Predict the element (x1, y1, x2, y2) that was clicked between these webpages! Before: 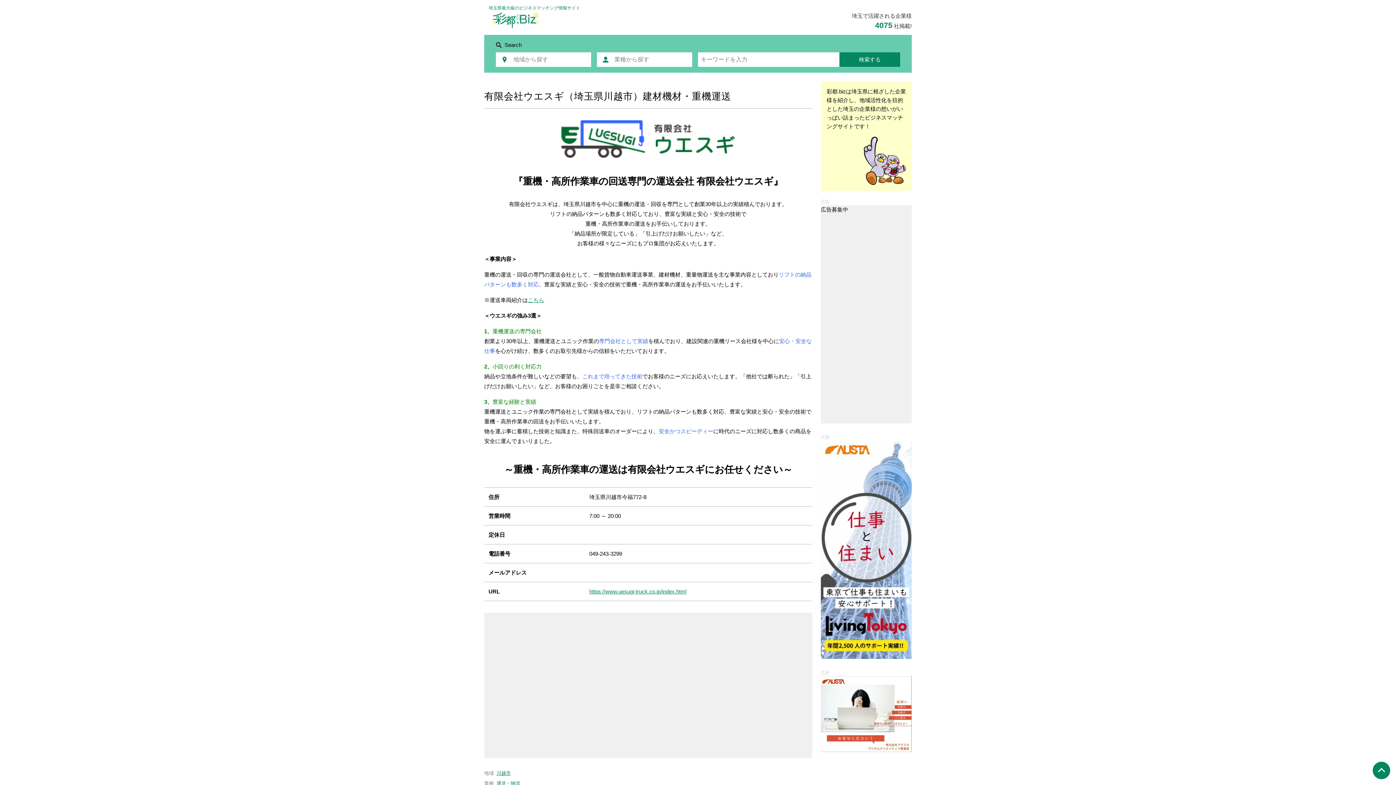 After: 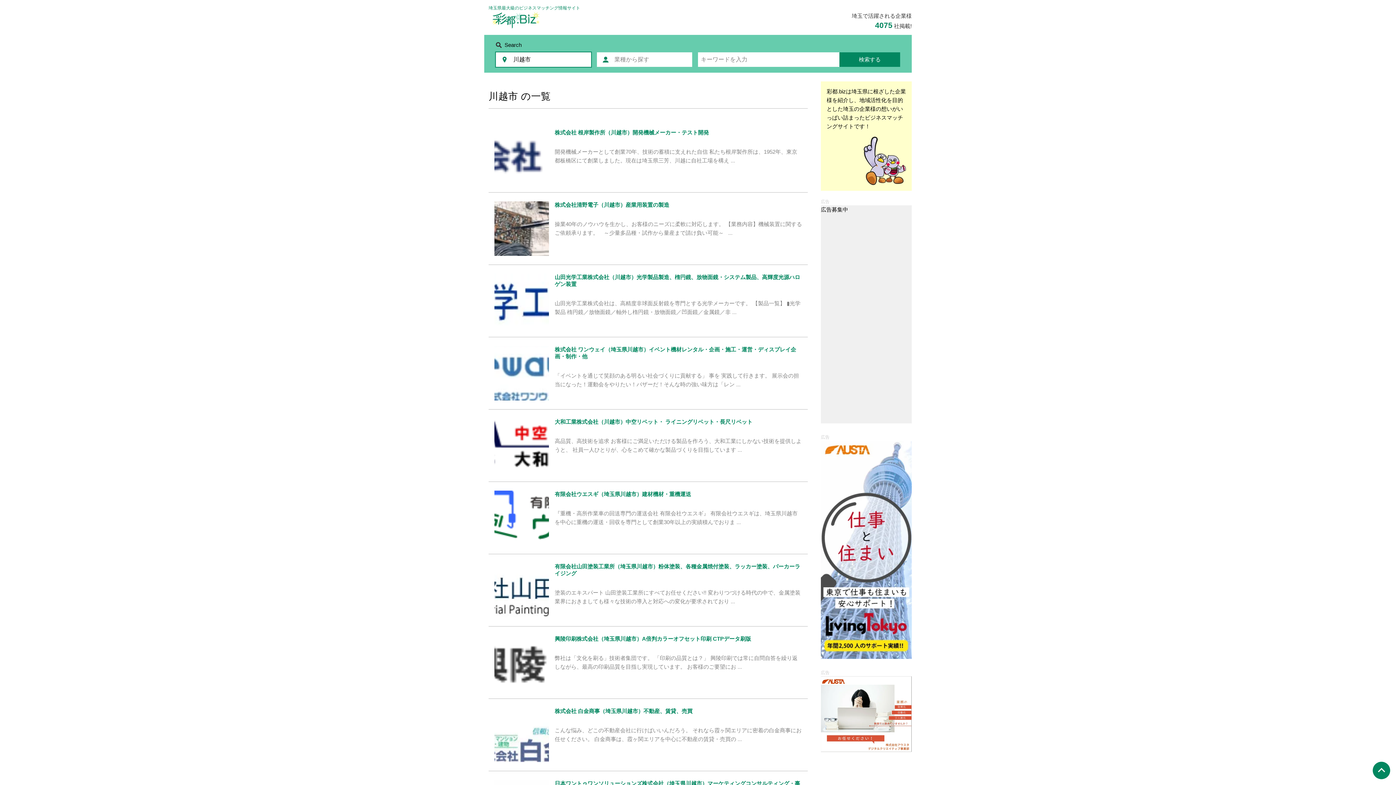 Action: label: 川越市 bbox: (496, 770, 510, 777)